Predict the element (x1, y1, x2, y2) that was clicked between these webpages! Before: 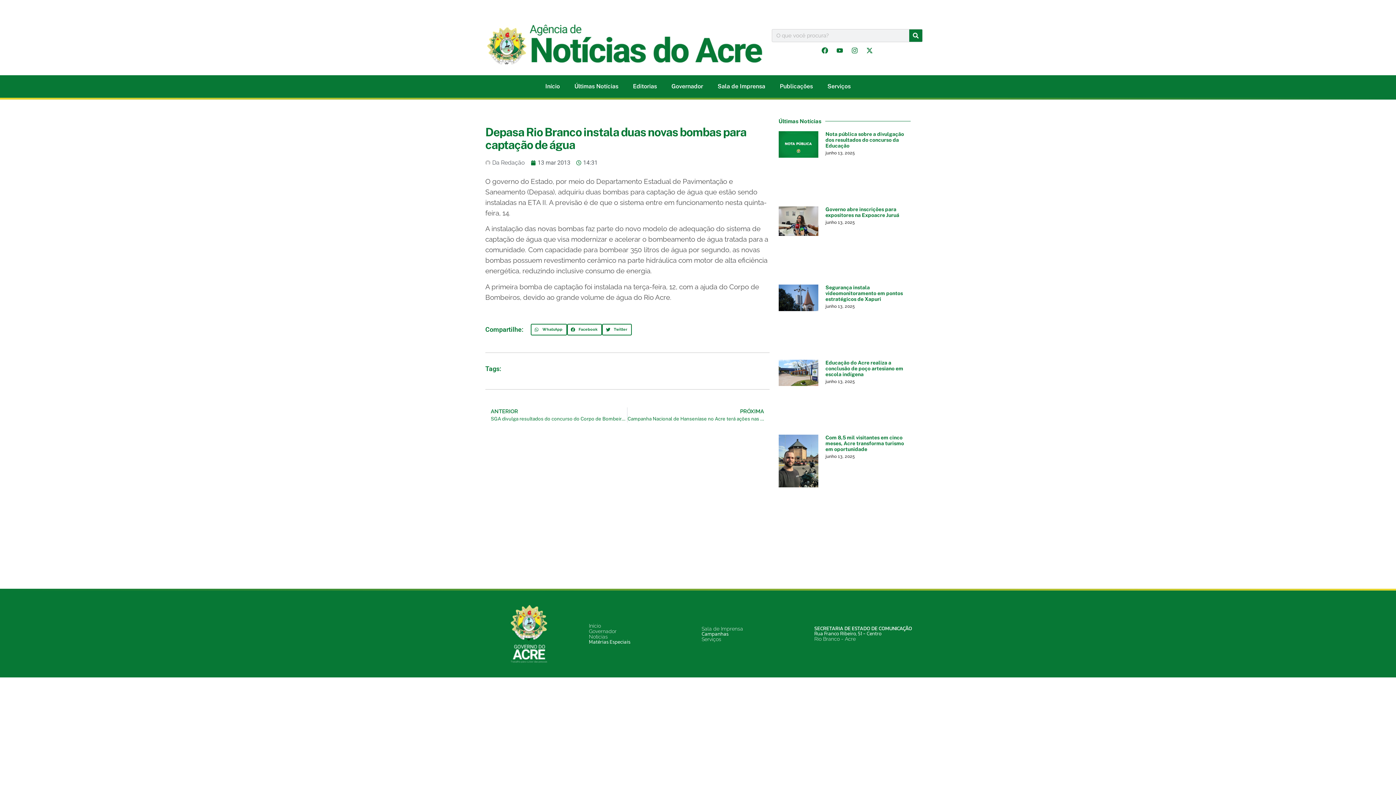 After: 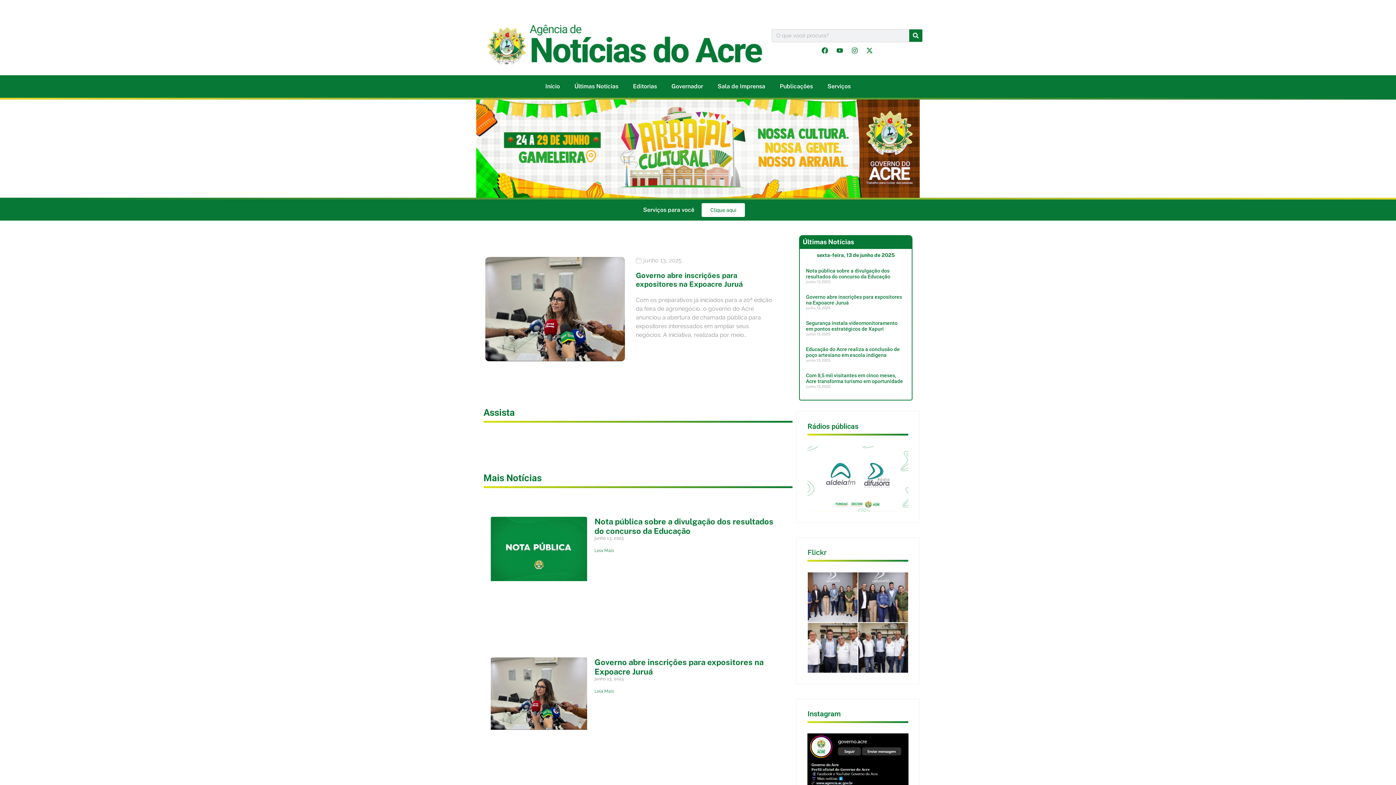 Action: label: Início bbox: (538, 78, 567, 94)